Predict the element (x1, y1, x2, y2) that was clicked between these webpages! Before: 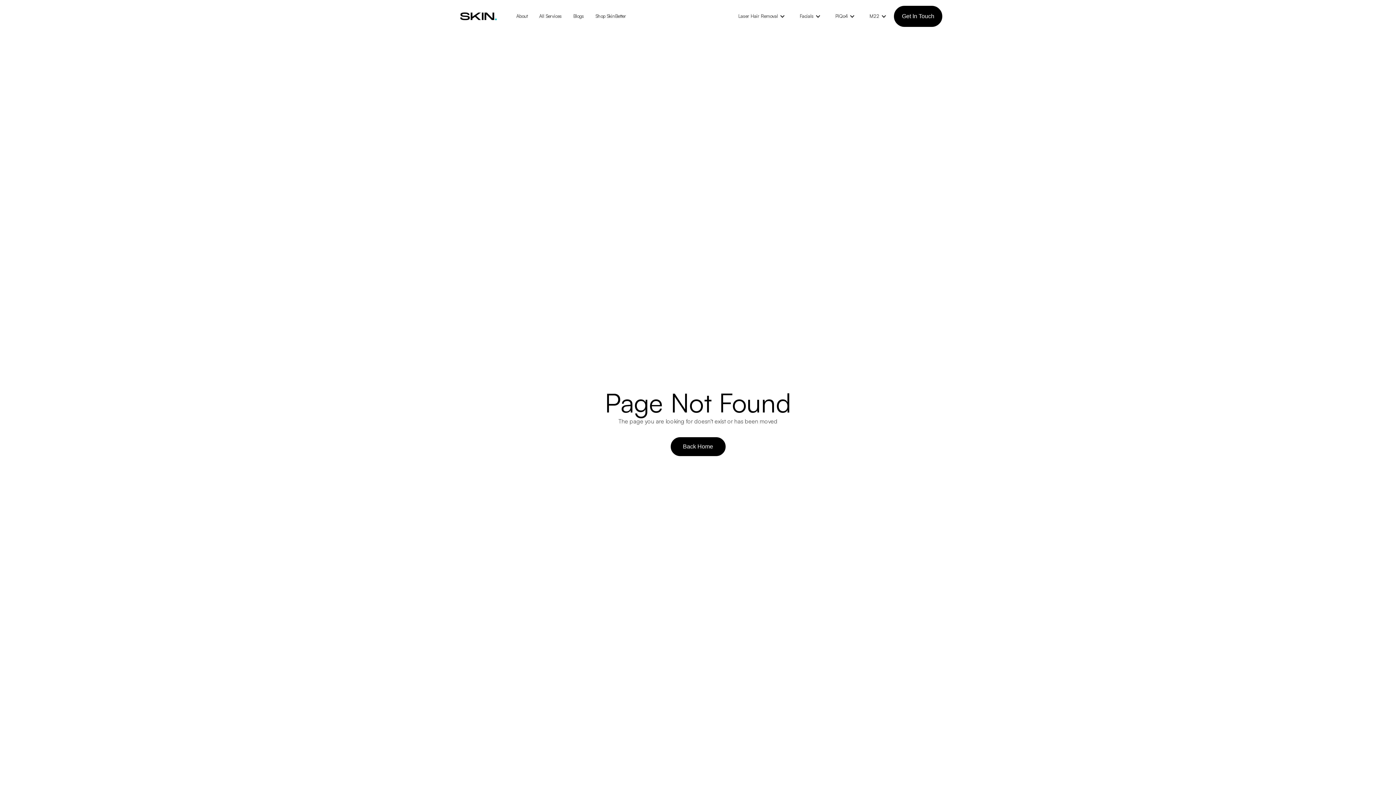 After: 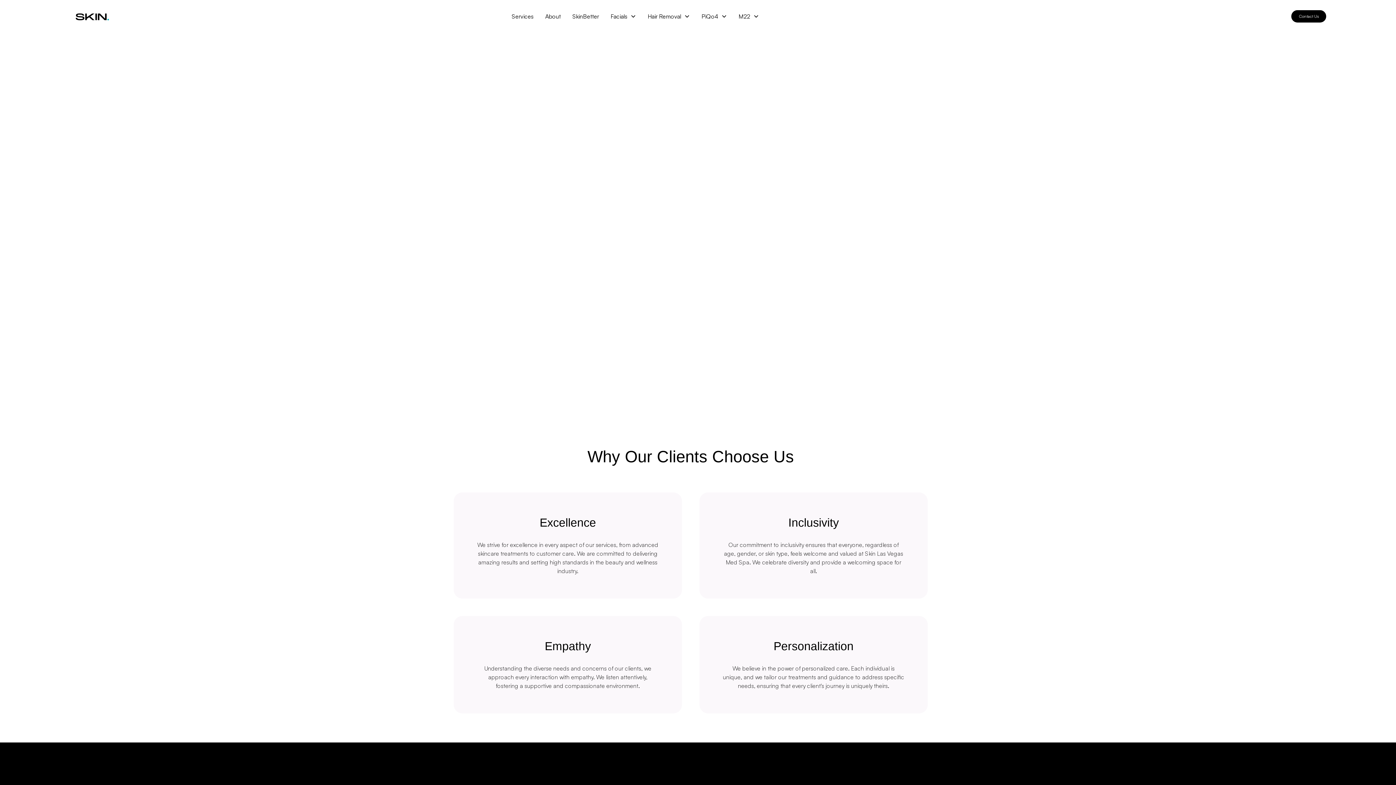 Action: bbox: (510, 6, 533, 25) label: About